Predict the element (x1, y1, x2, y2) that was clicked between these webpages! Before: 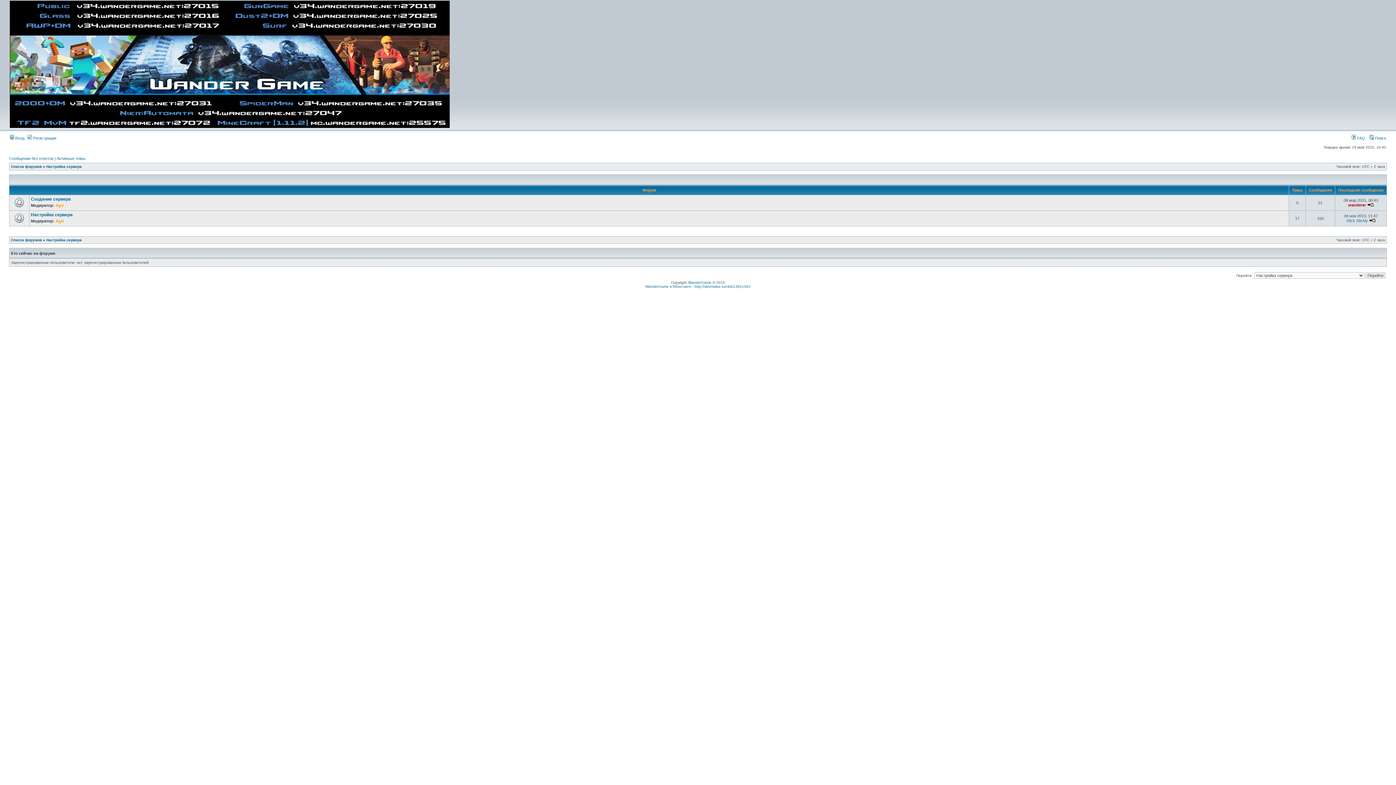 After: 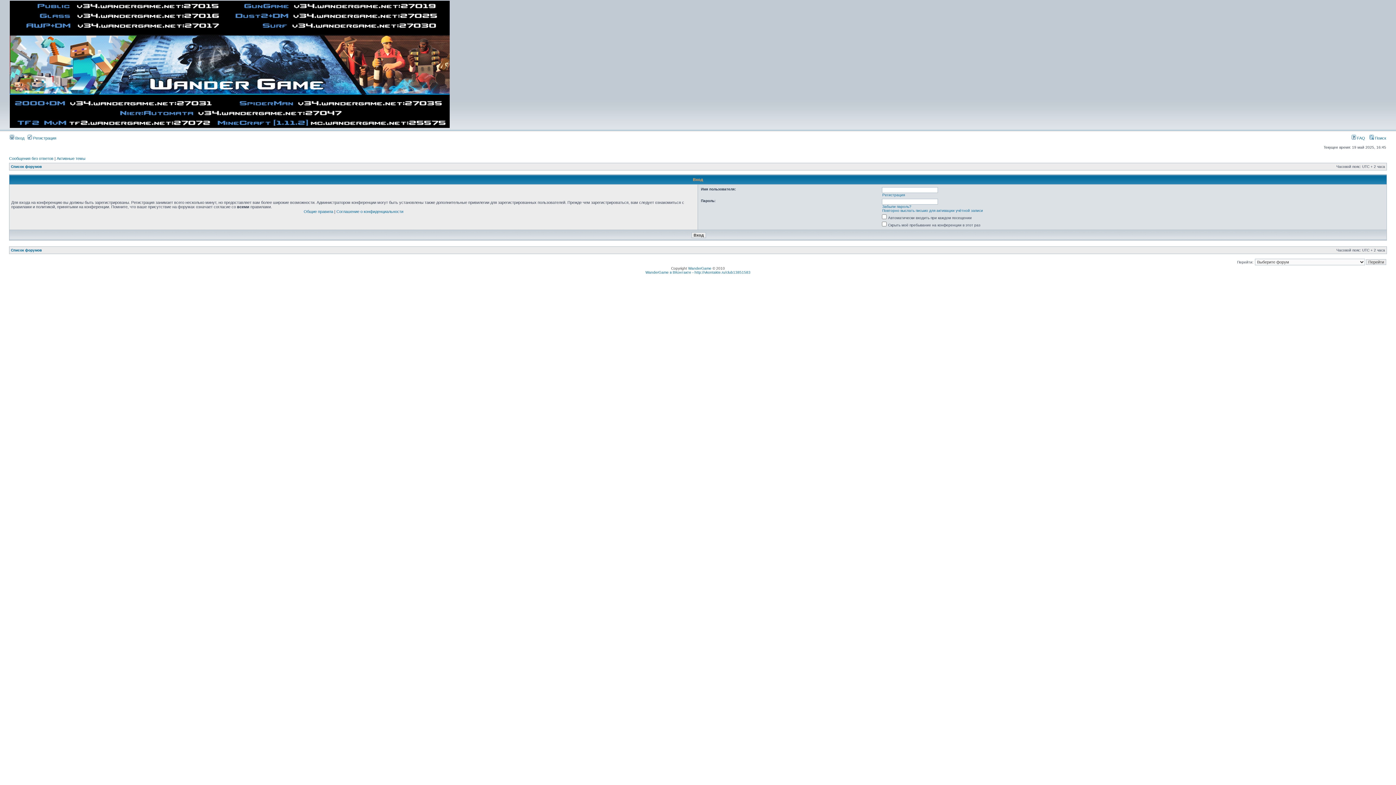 Action: label:  Вход bbox: (9, 136, 24, 140)